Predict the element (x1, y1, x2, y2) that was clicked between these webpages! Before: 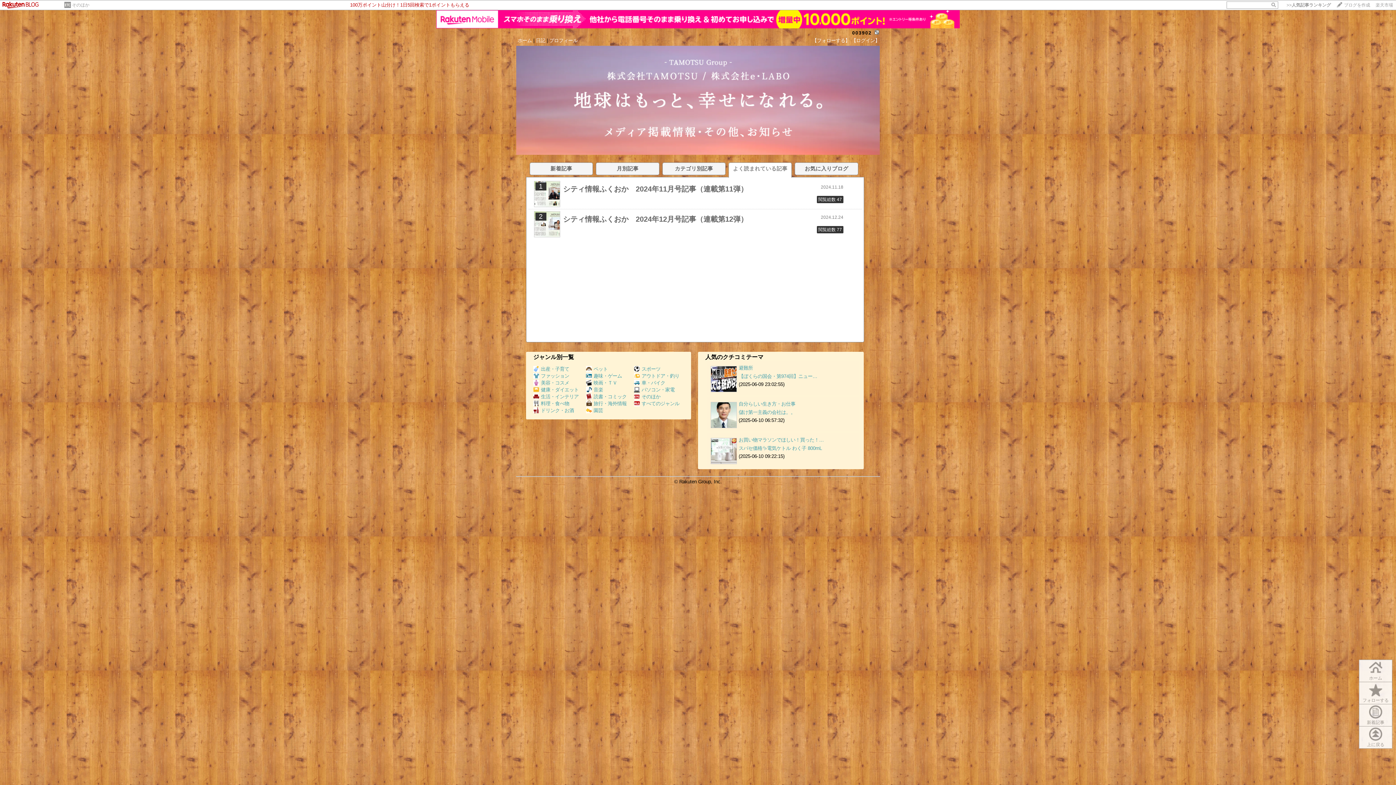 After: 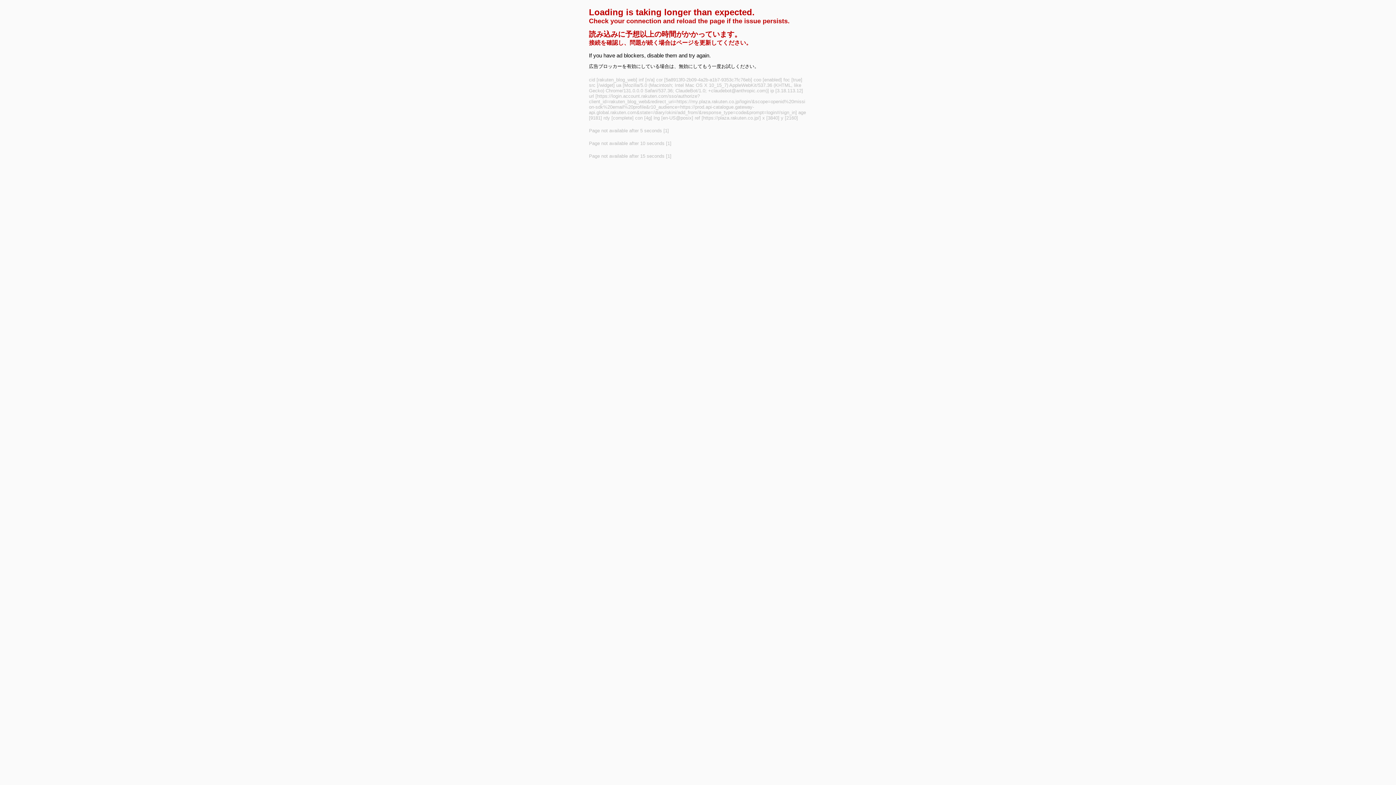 Action: bbox: (1359, 682, 1392, 704) label: 
フォローする